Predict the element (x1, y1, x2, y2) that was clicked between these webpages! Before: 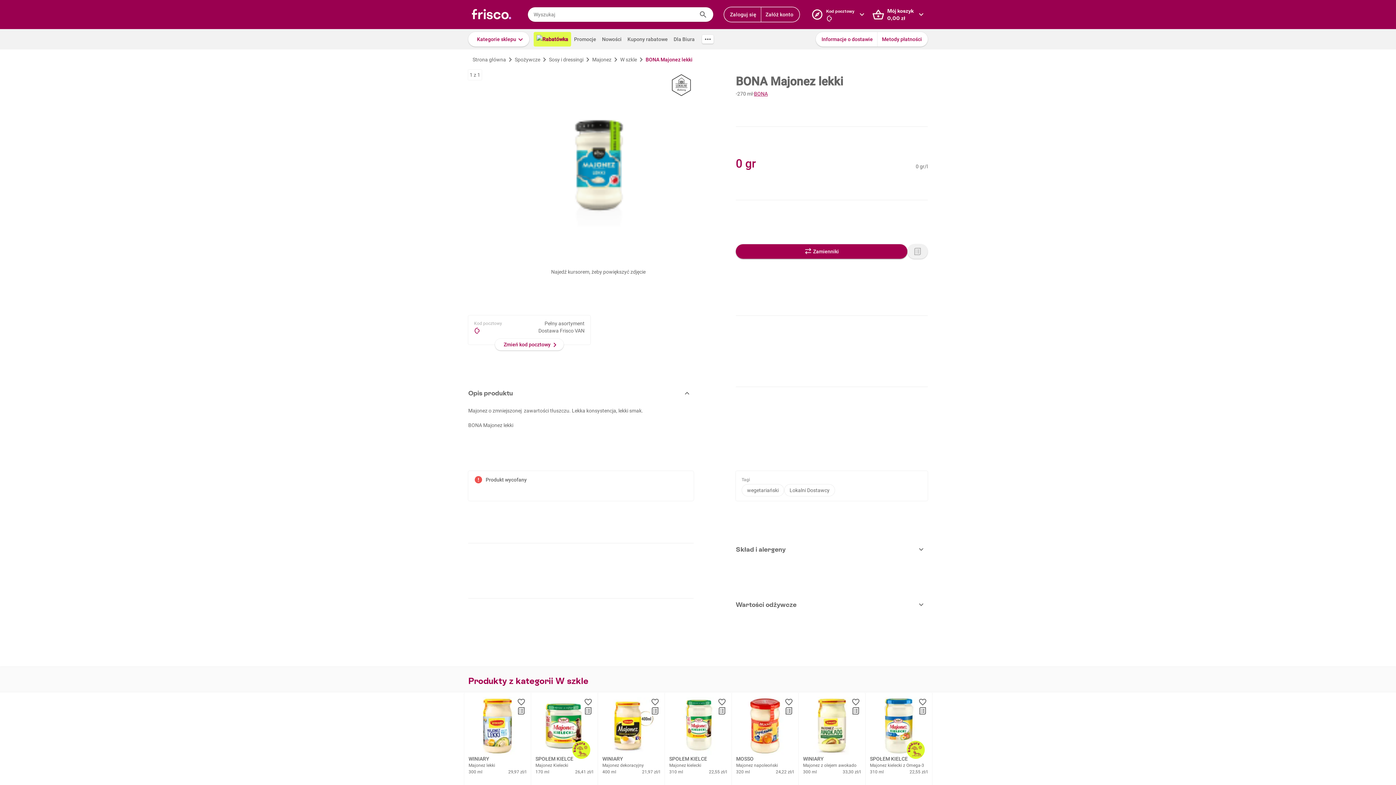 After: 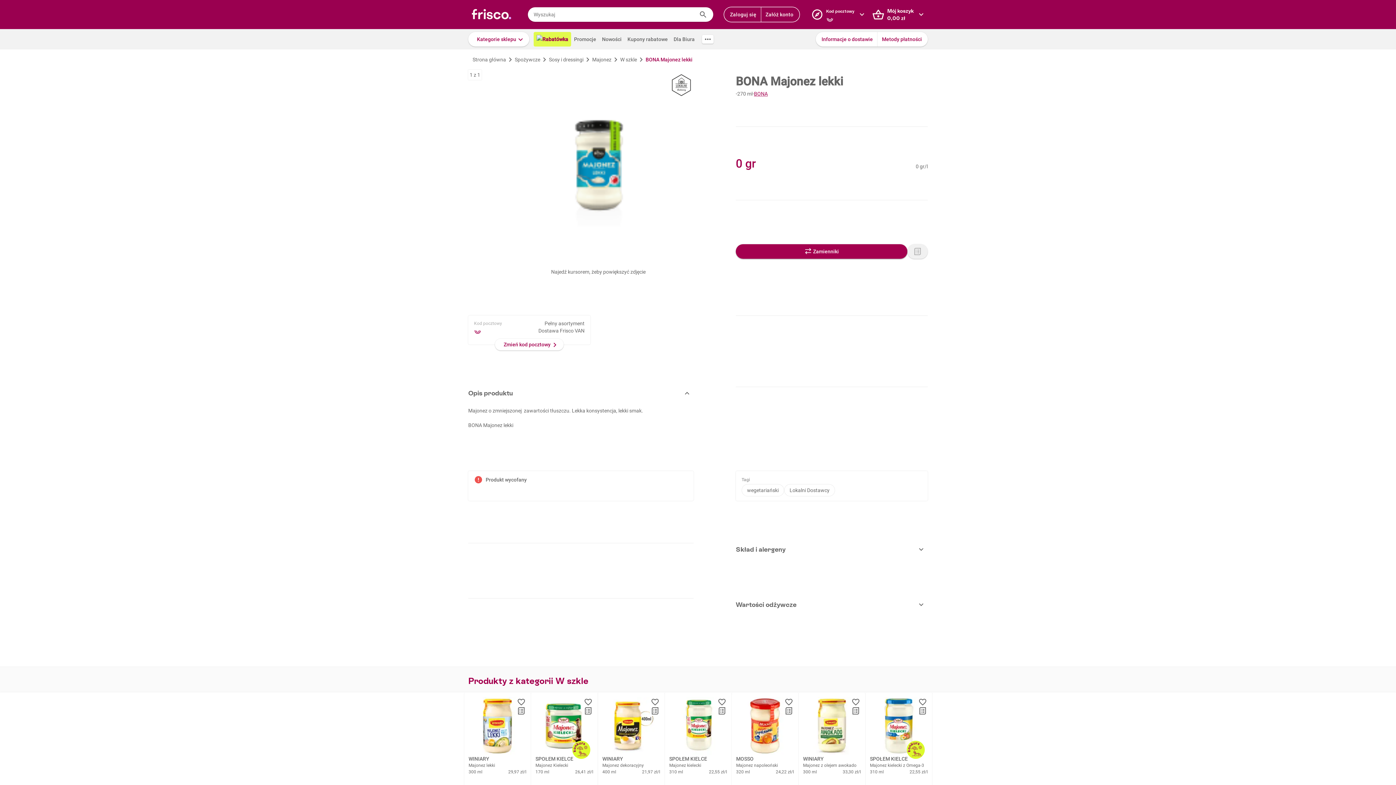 Action: label: BONA Majonez lekki bbox: (645, 56, 692, 62)